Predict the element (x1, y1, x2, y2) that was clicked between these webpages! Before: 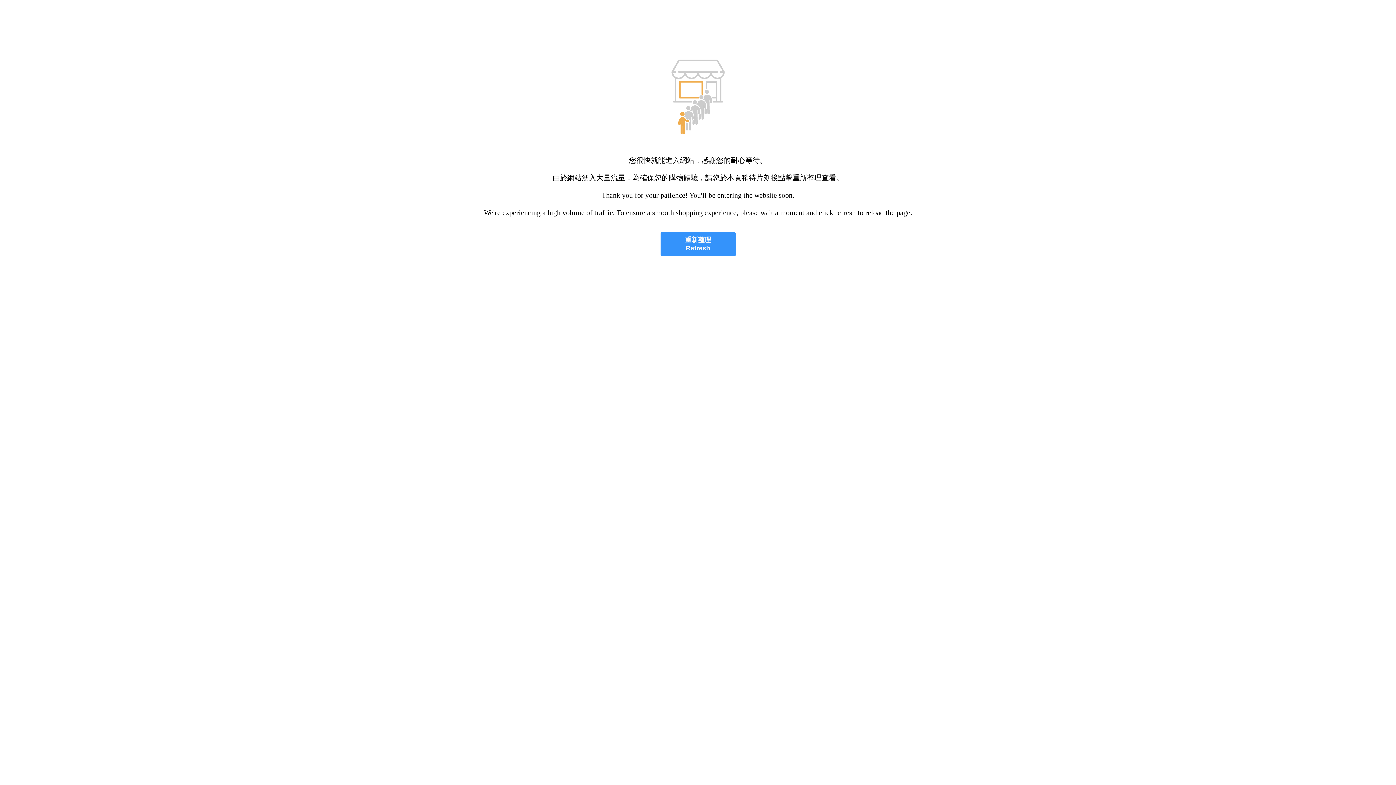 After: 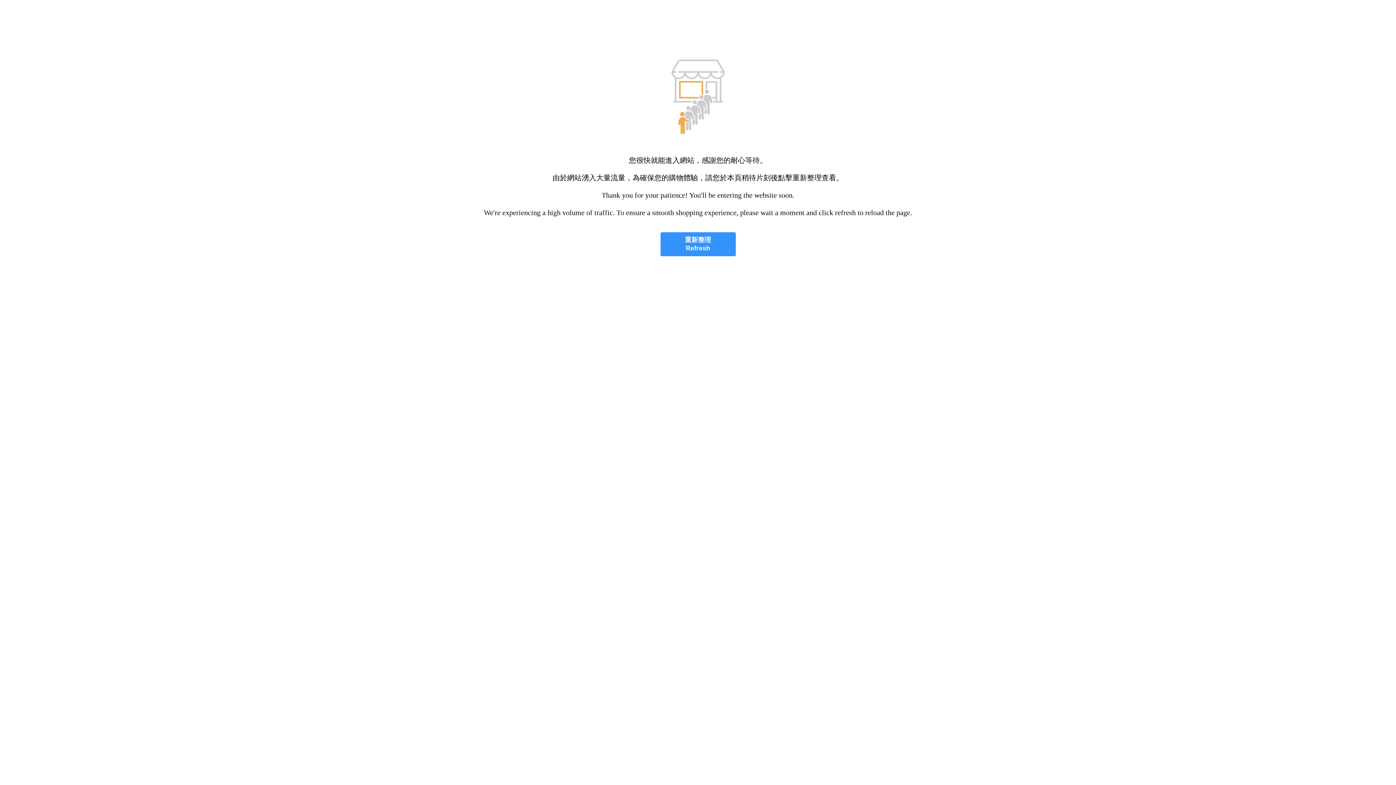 Action: label: 重新整理
Refresh bbox: (660, 232, 735, 256)